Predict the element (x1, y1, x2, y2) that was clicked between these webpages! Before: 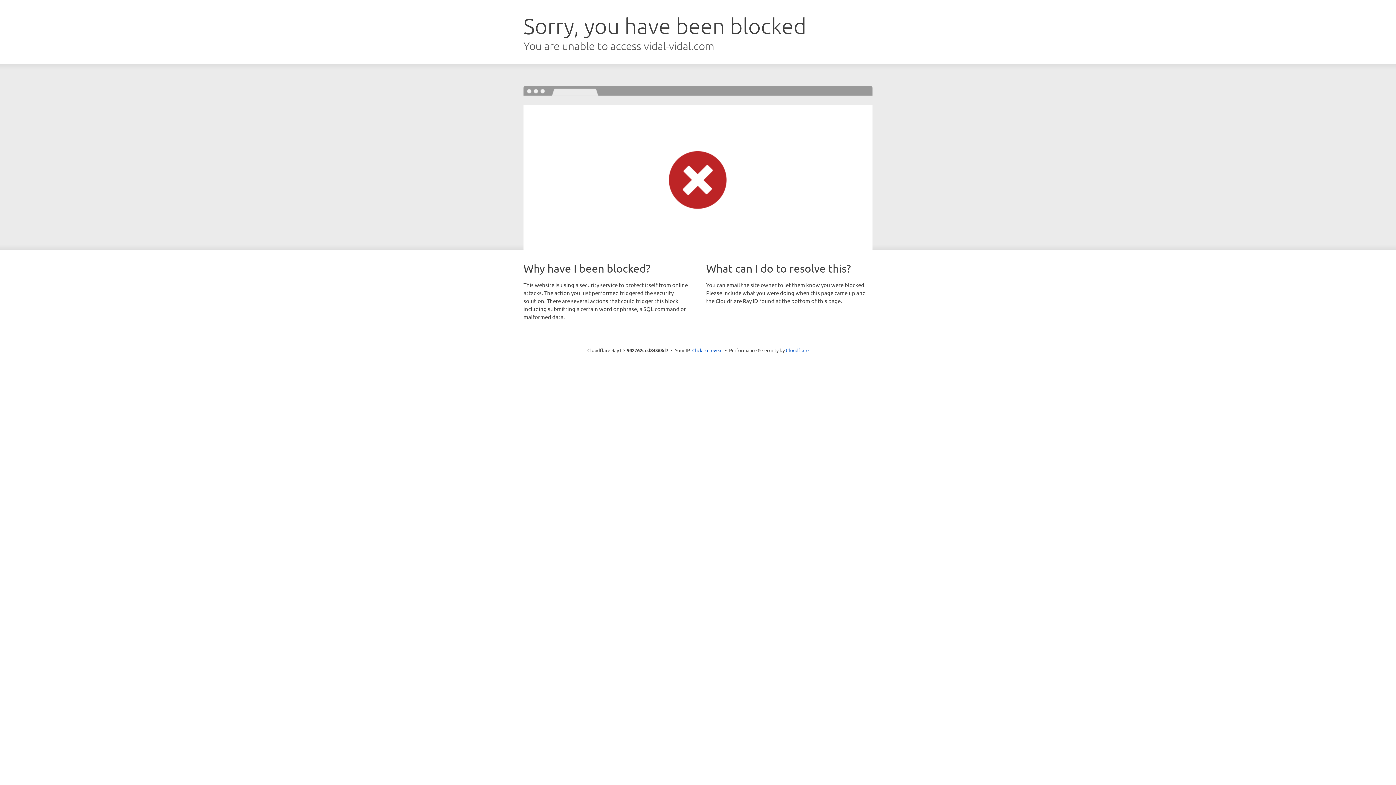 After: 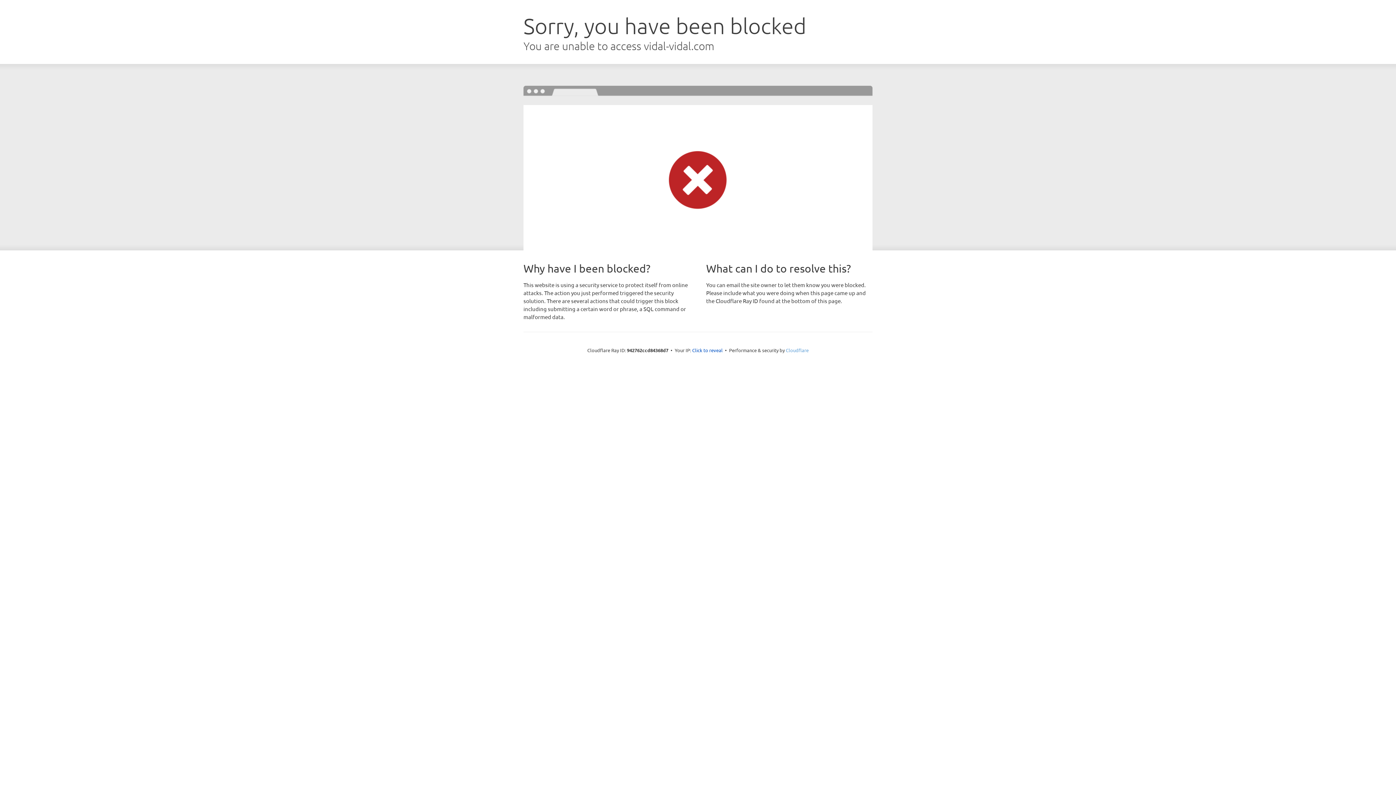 Action: label: Cloudflare bbox: (786, 347, 808, 353)